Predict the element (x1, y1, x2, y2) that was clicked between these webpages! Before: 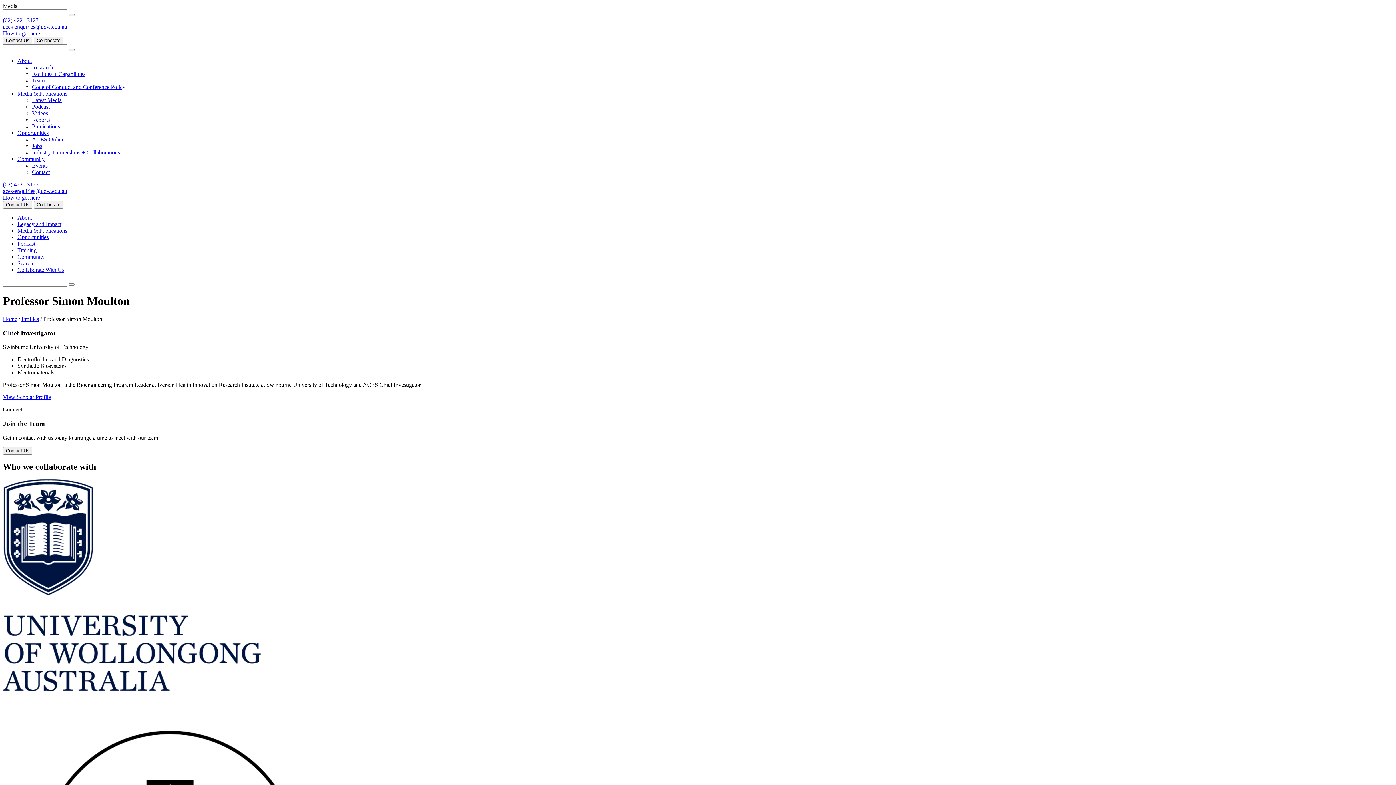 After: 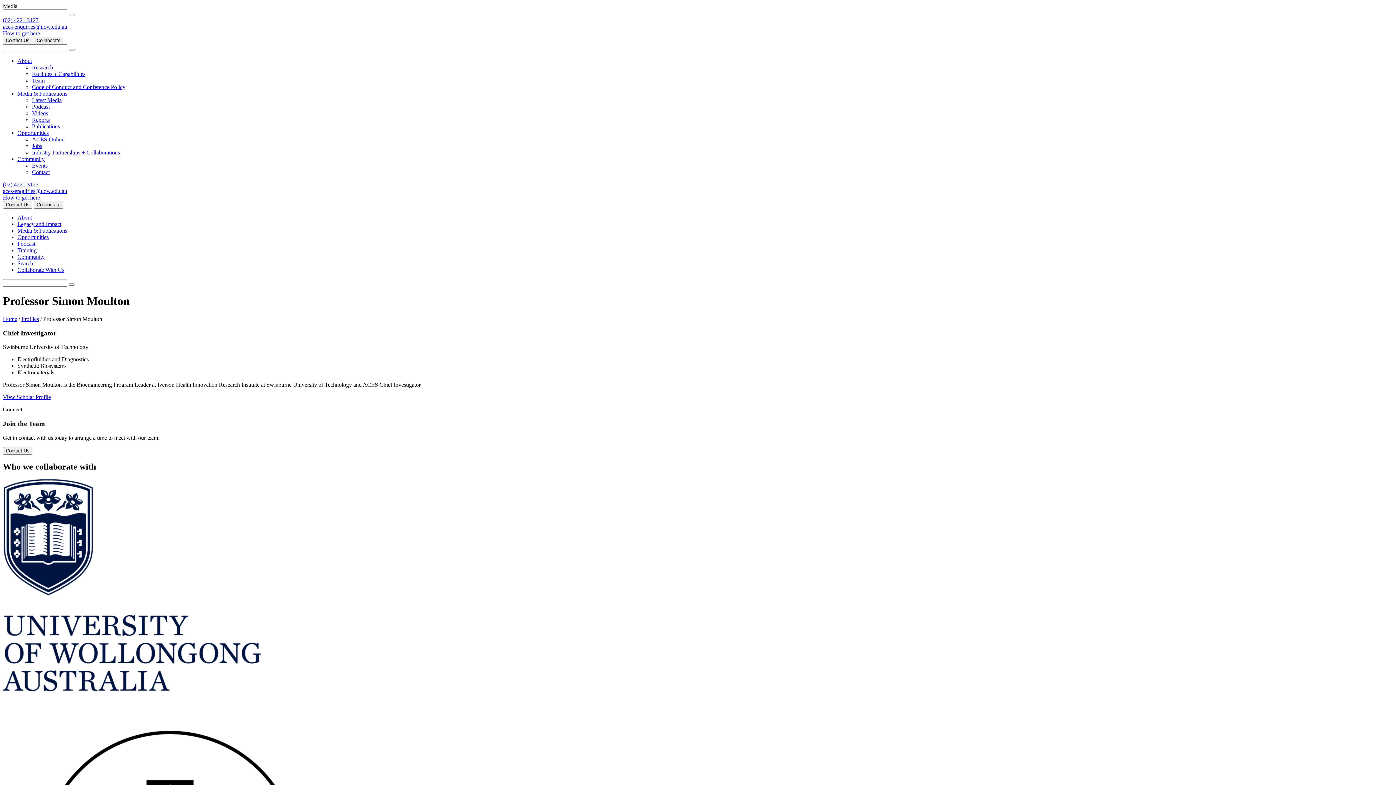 Action: label: aces-enquiries@uow.edu.au bbox: (2, 188, 67, 194)